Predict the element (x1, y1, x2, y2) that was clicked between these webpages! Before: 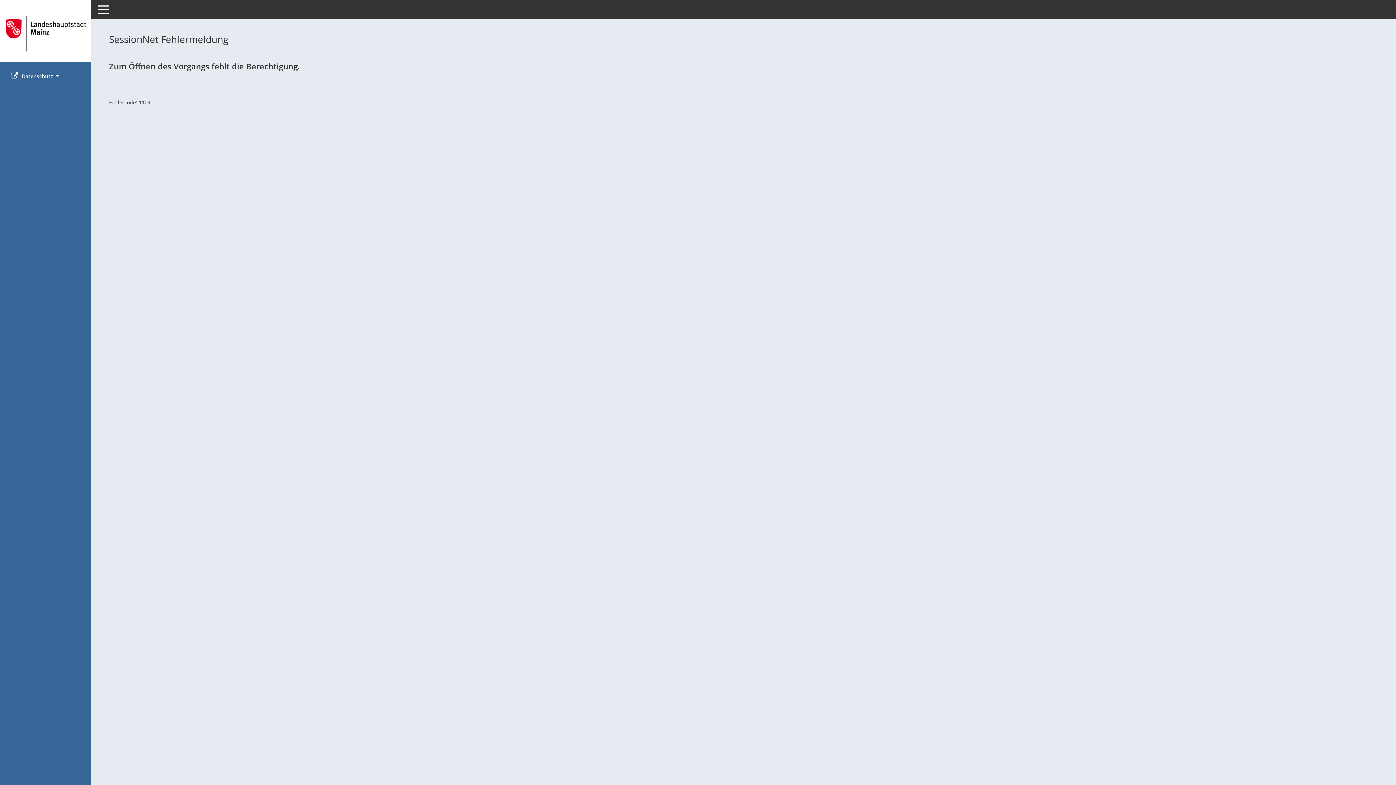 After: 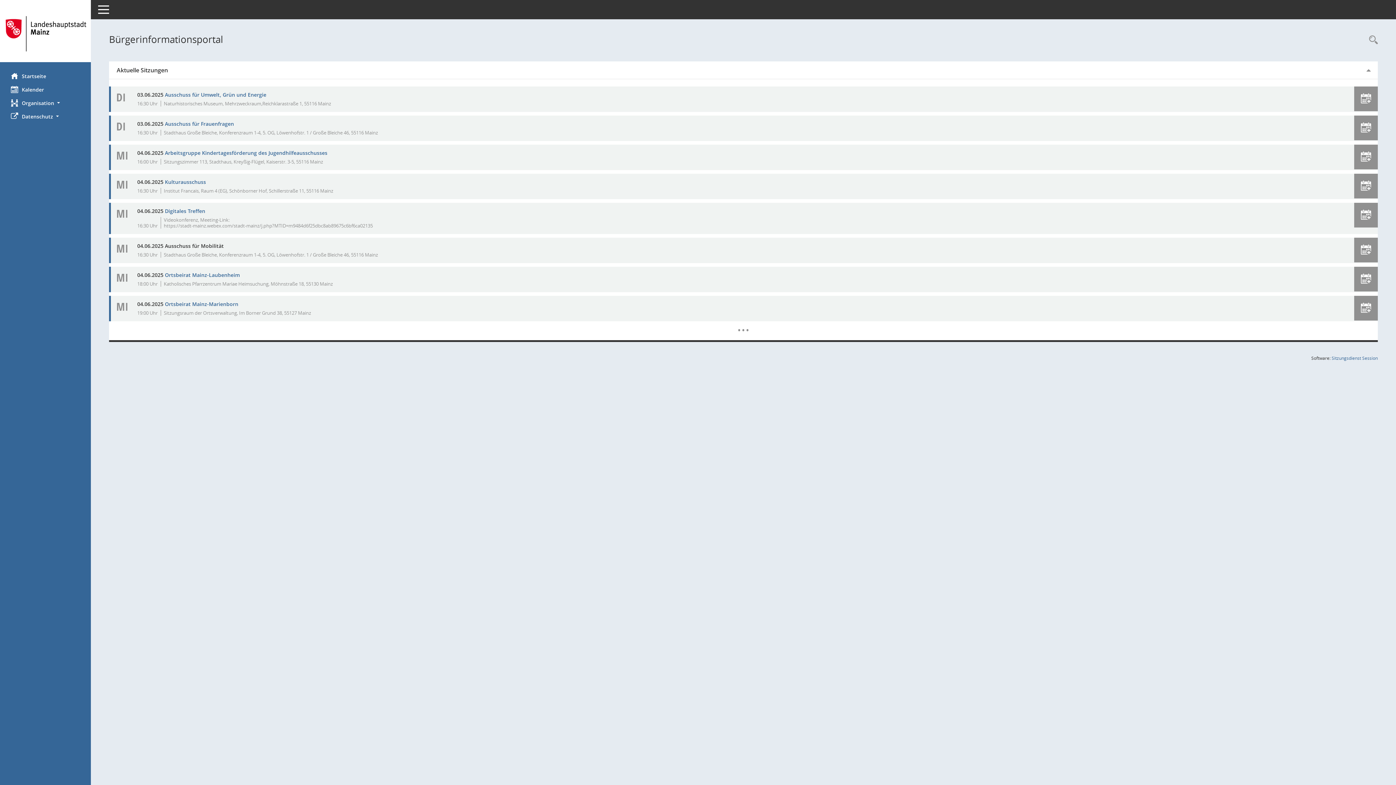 Action: bbox: (0, 12, 90, 54) label: Hier gelangen Sie zur Startseite dieser Webanwendung.